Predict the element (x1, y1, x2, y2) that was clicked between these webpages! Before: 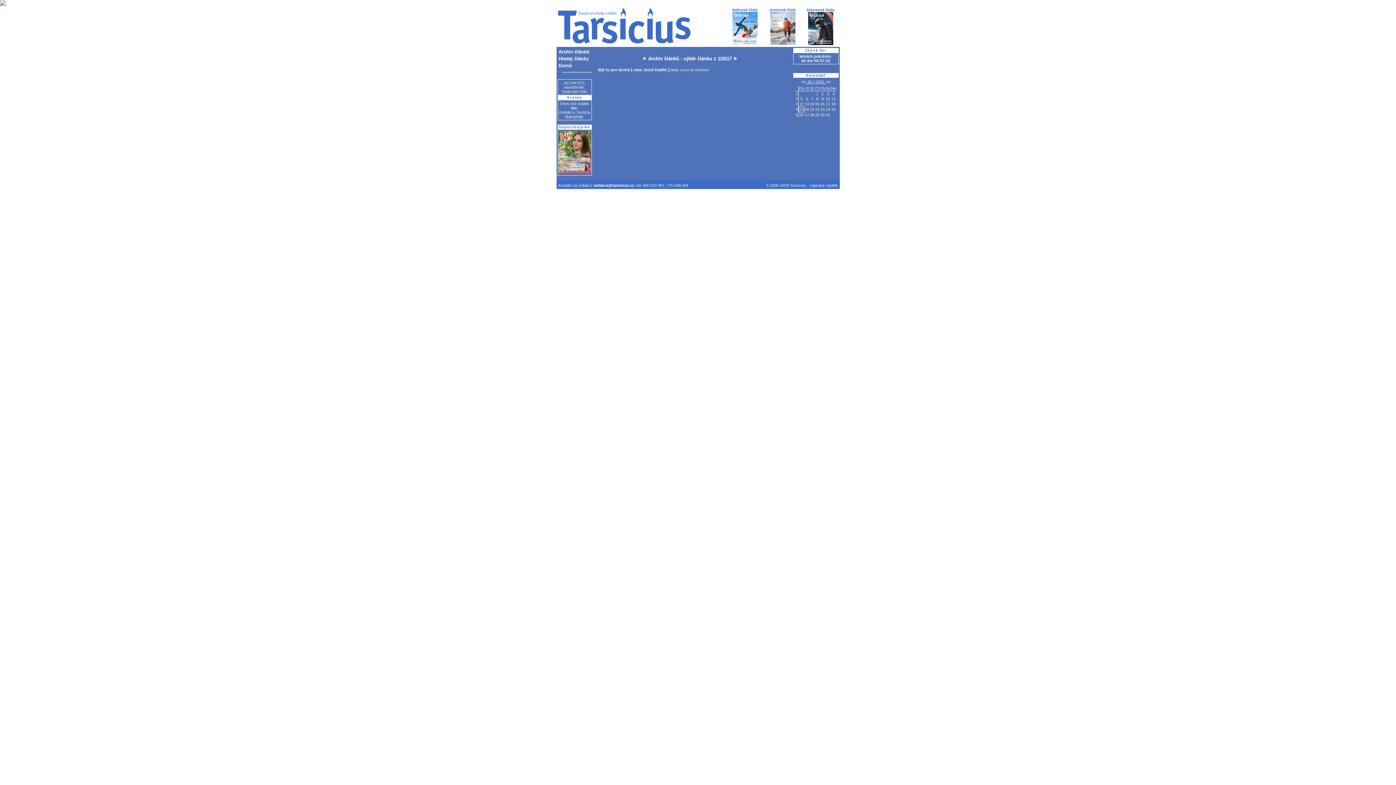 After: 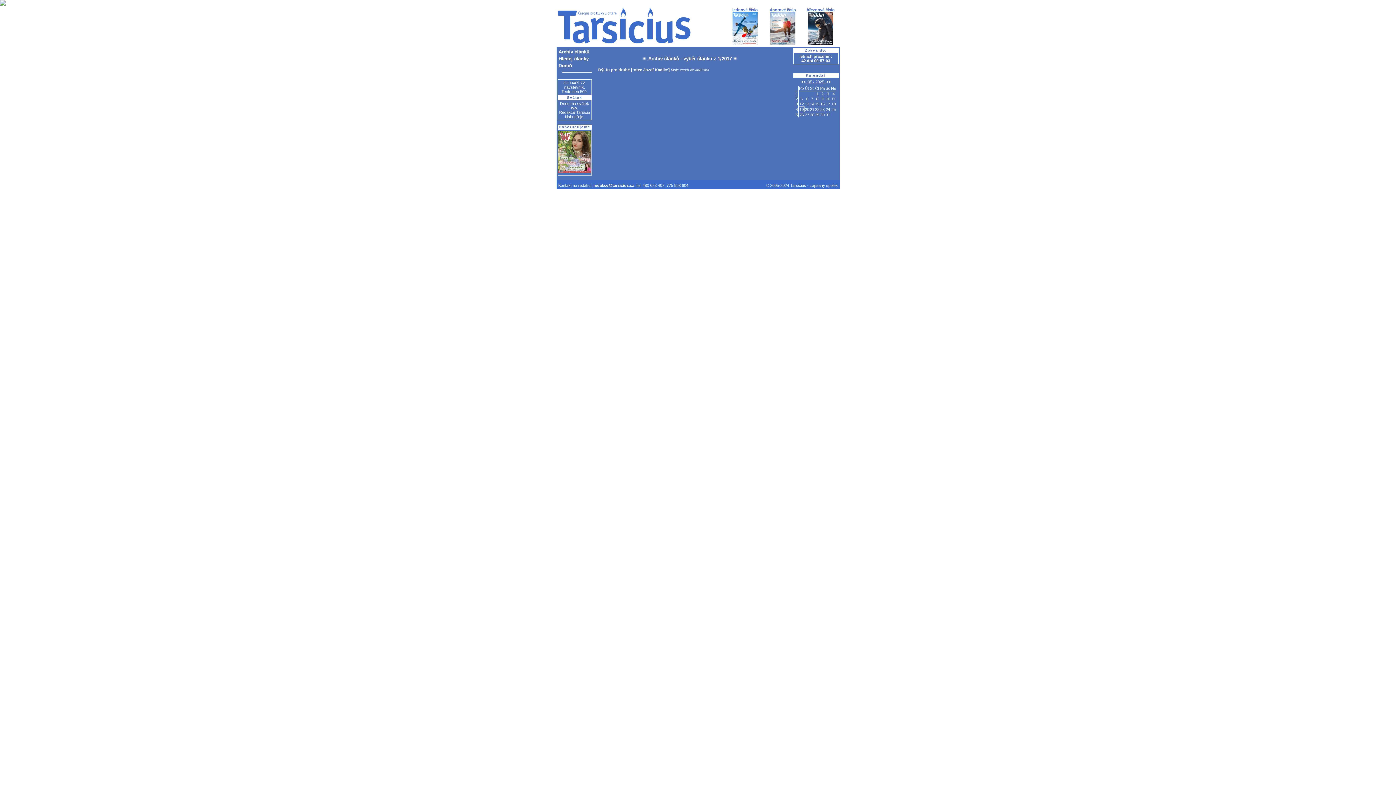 Action: bbox: (558, 169, 591, 173)